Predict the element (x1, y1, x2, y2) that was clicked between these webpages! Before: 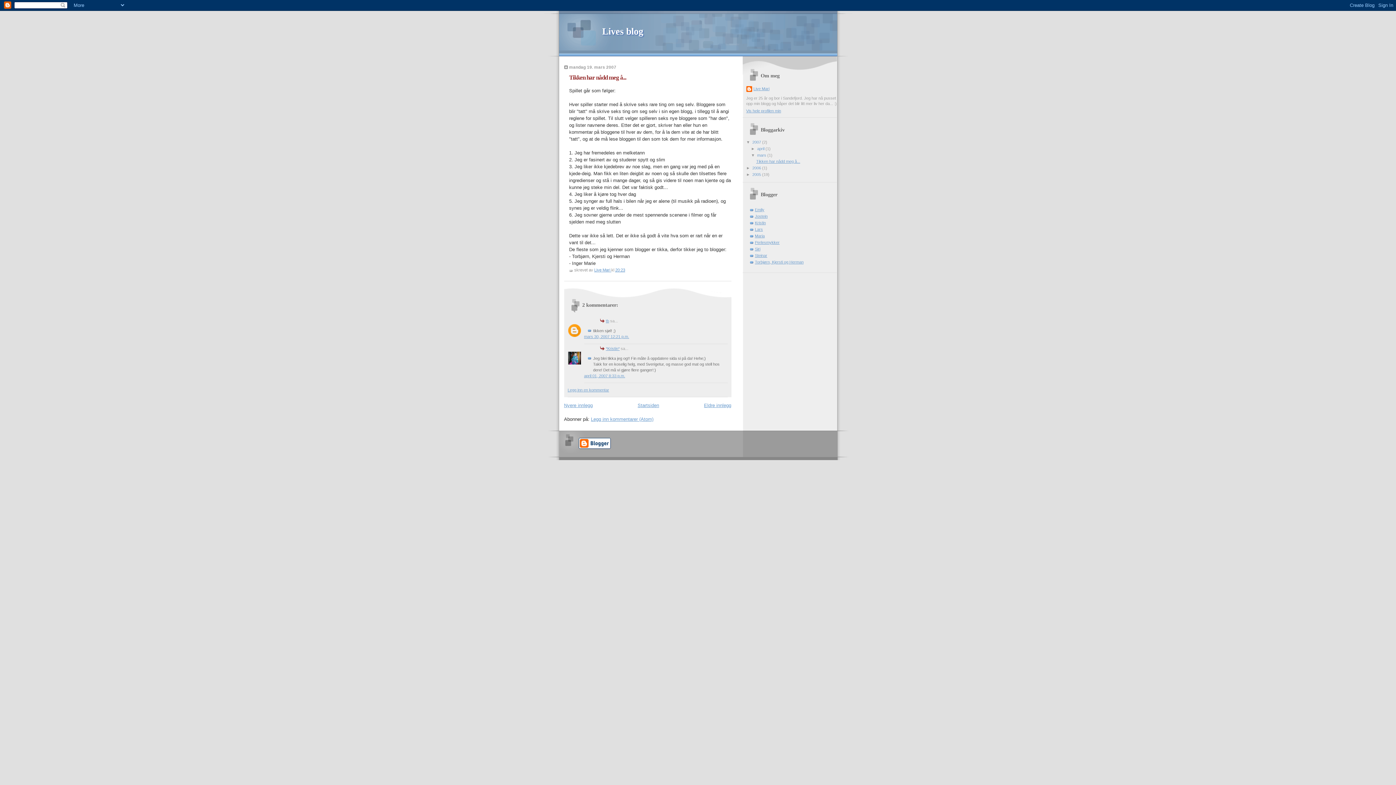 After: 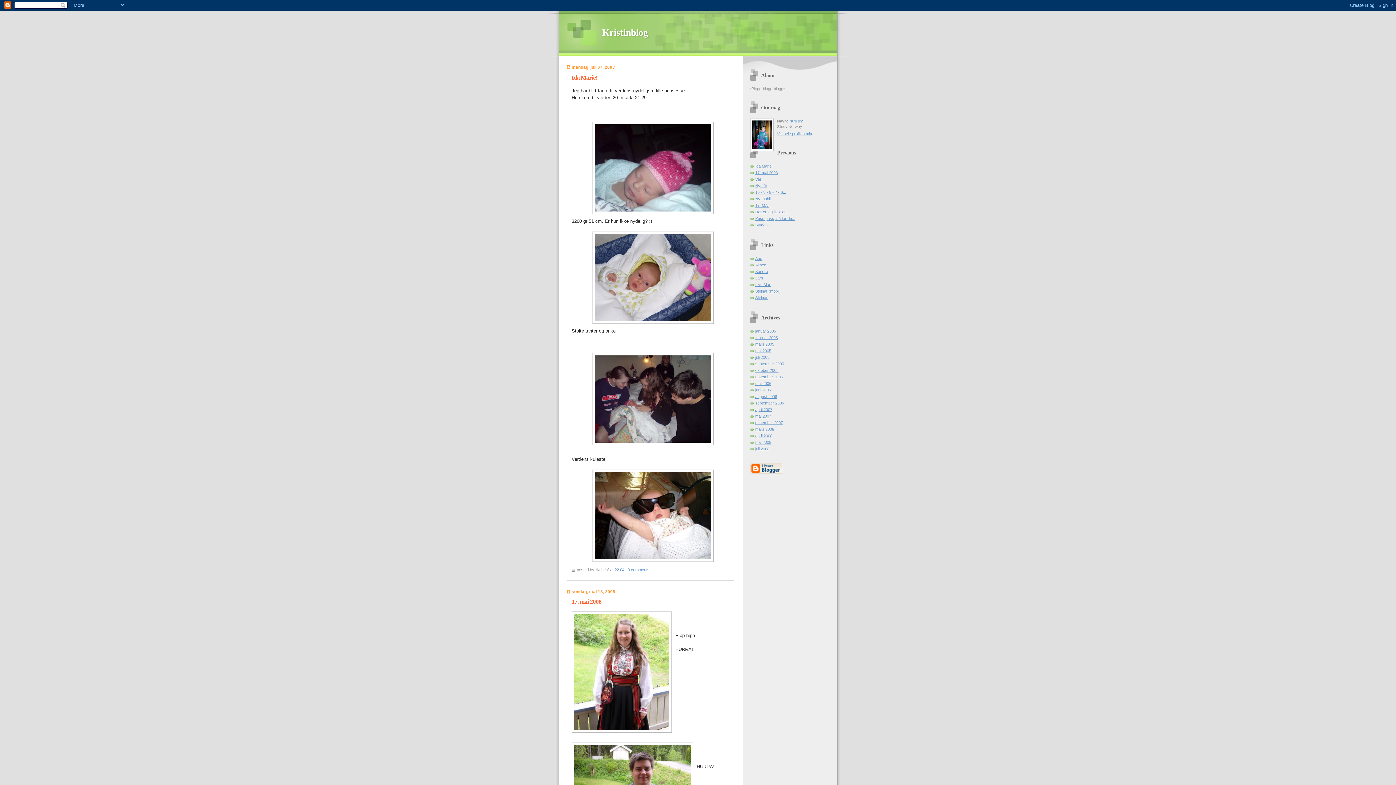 Action: bbox: (755, 220, 766, 224) label: Kristin